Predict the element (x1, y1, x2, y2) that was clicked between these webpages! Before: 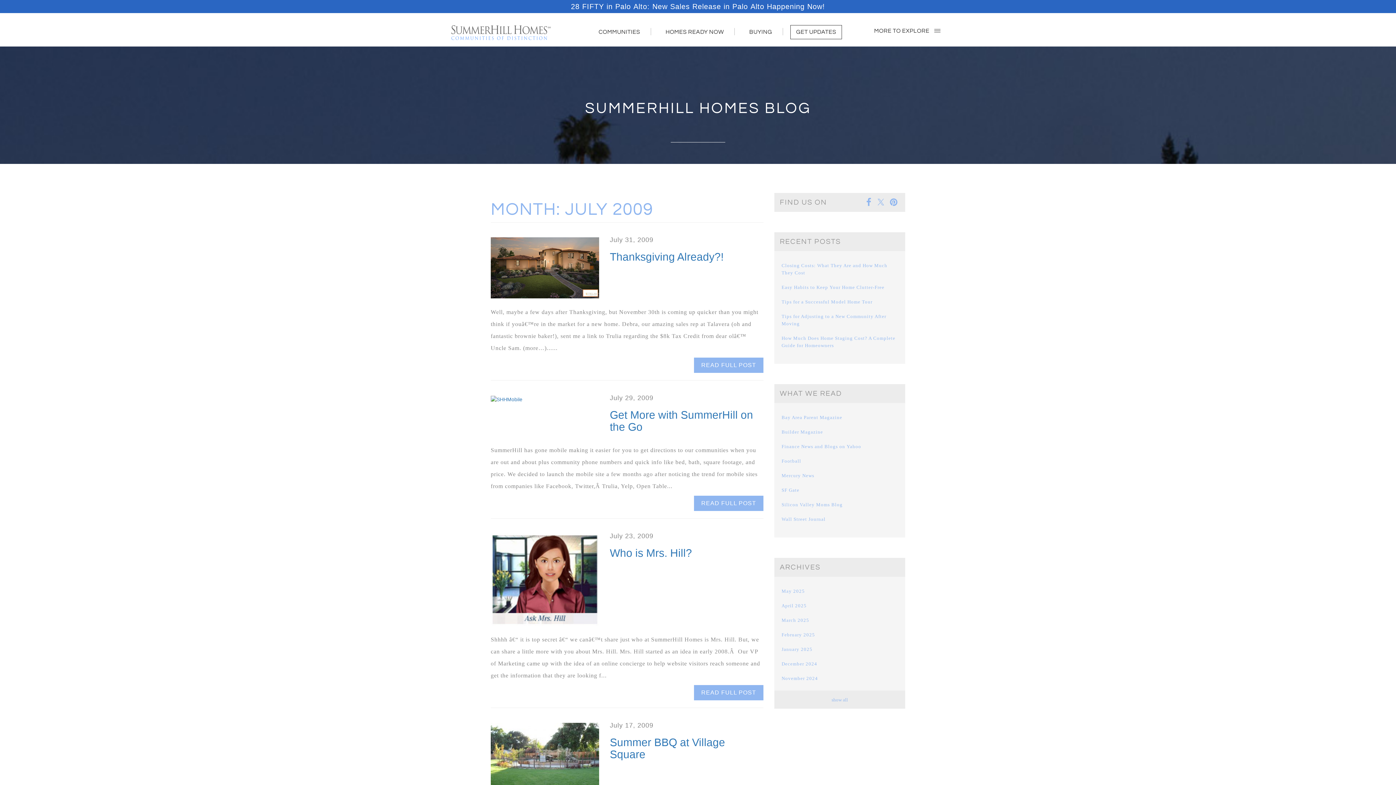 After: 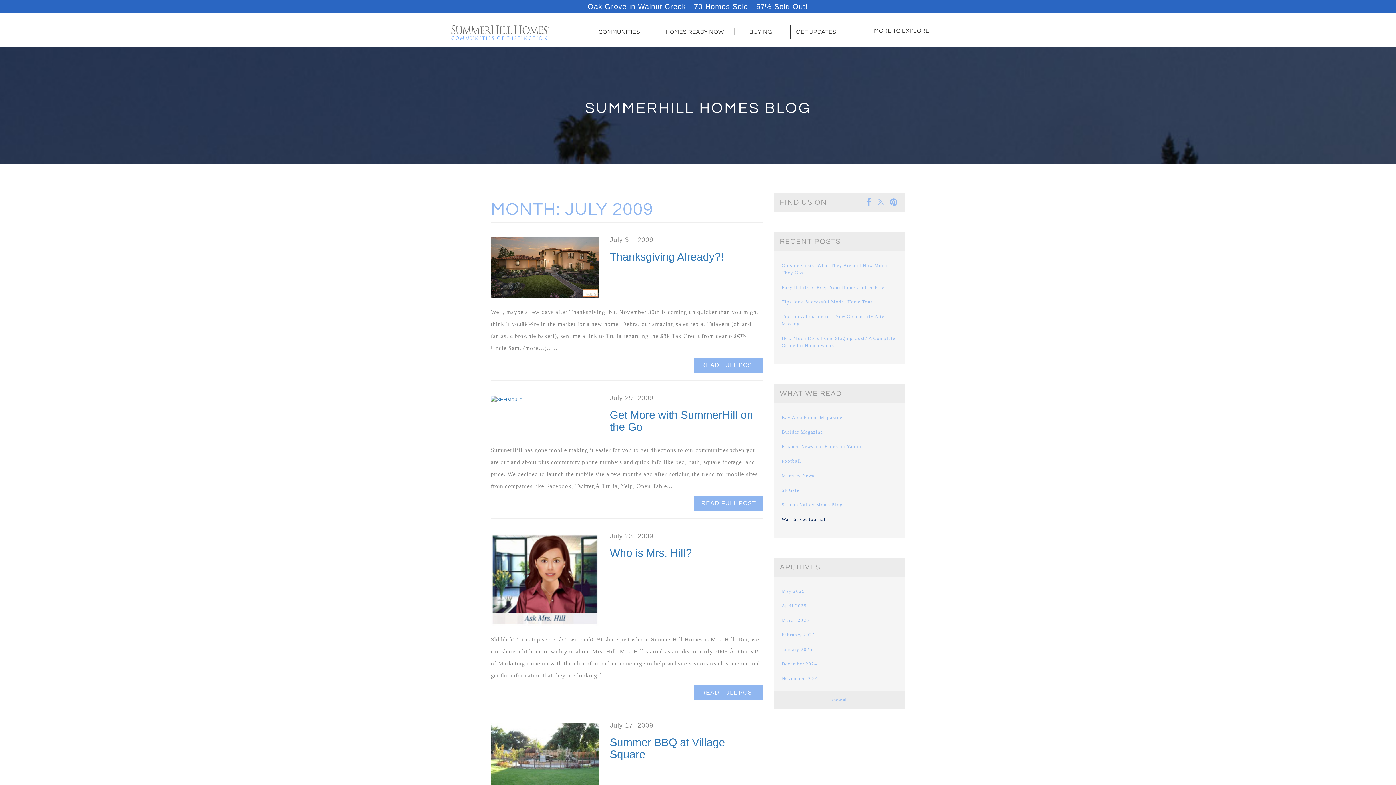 Action: label: Wall Street Journal bbox: (781, 516, 825, 522)